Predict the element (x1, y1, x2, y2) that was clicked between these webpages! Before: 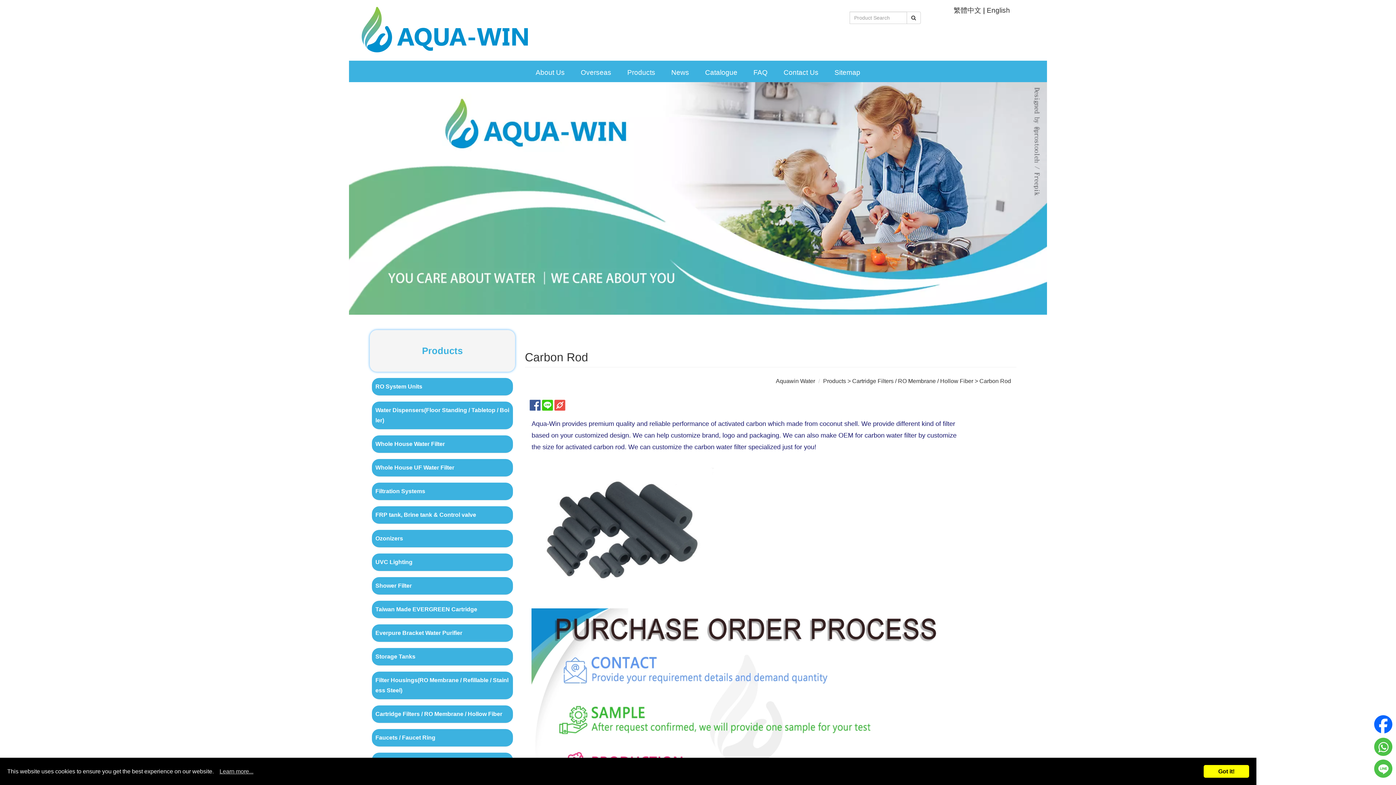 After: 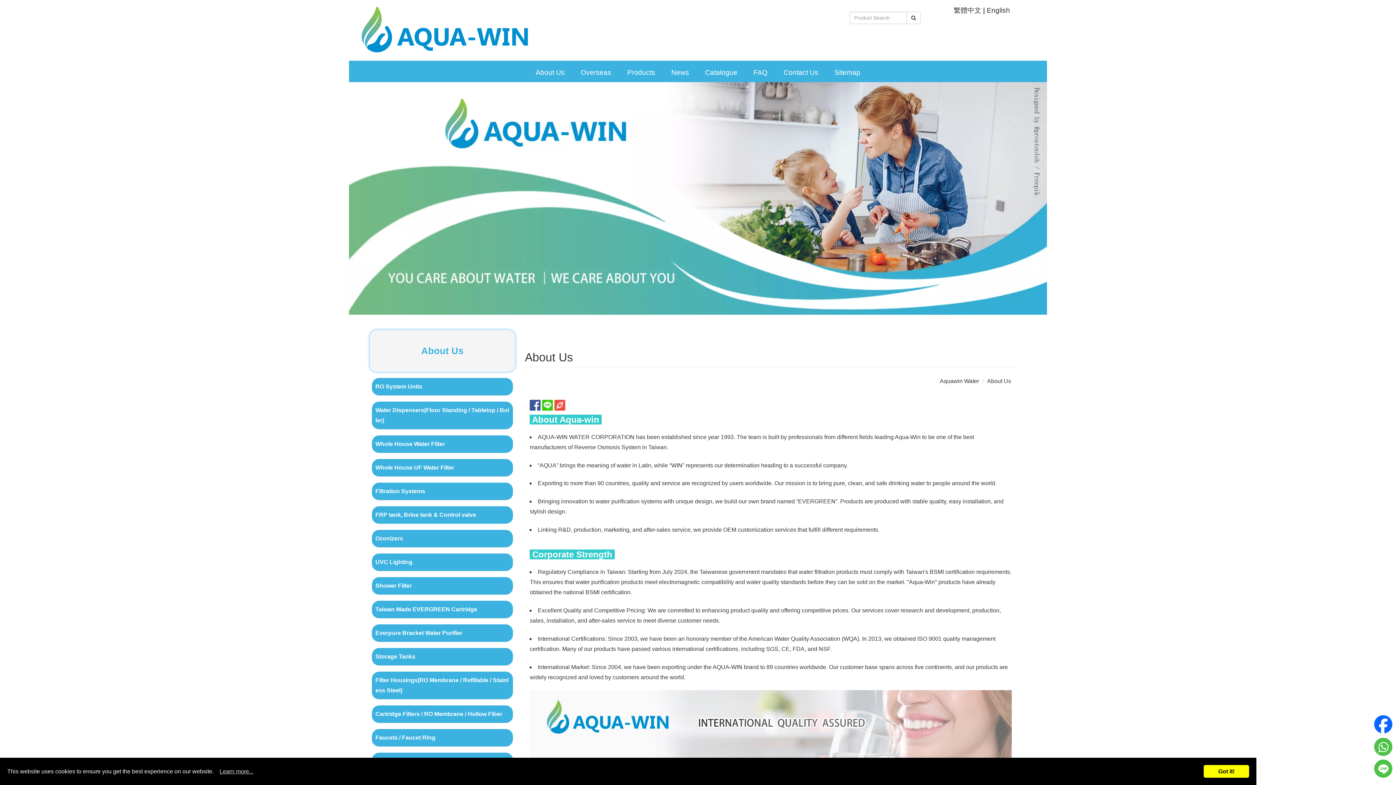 Action: bbox: (528, 67, 572, 77) label: About Us